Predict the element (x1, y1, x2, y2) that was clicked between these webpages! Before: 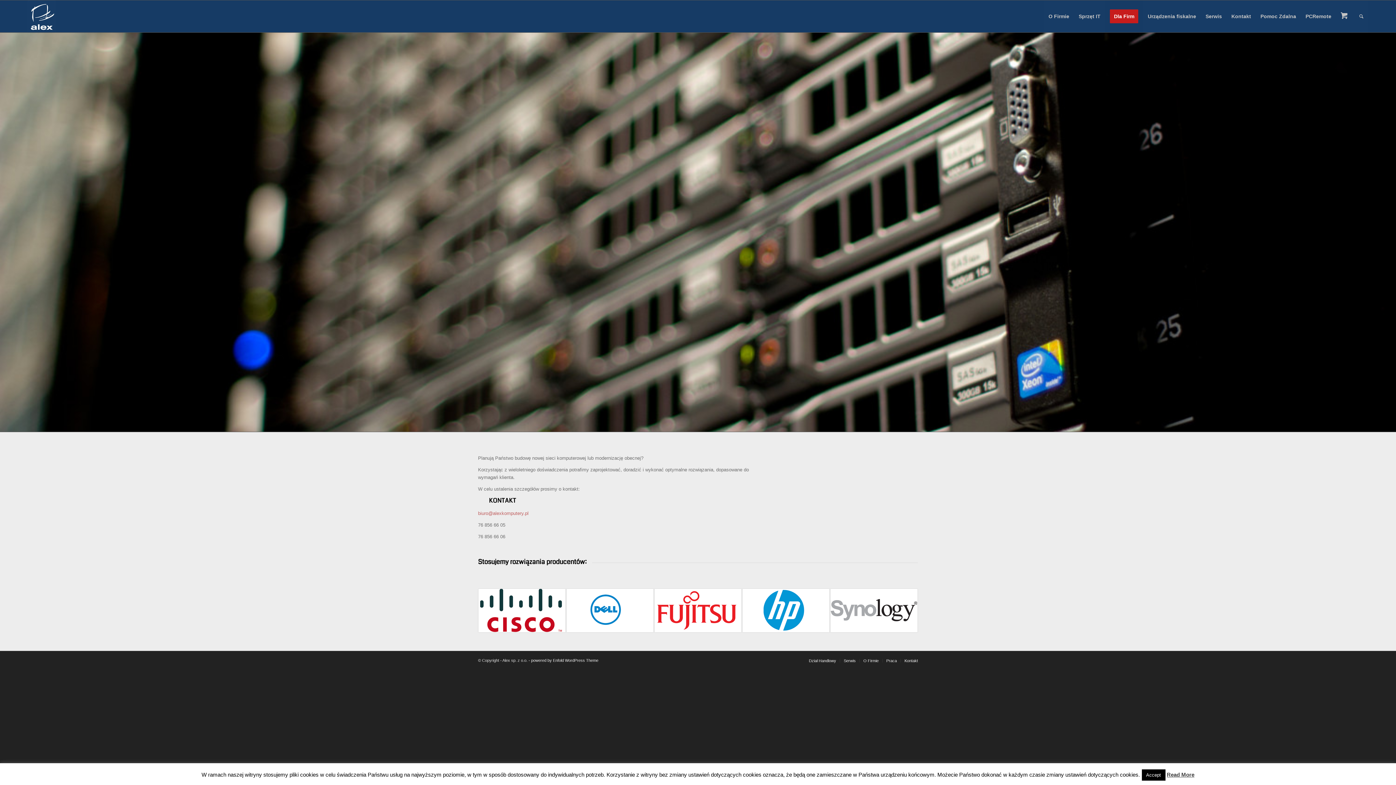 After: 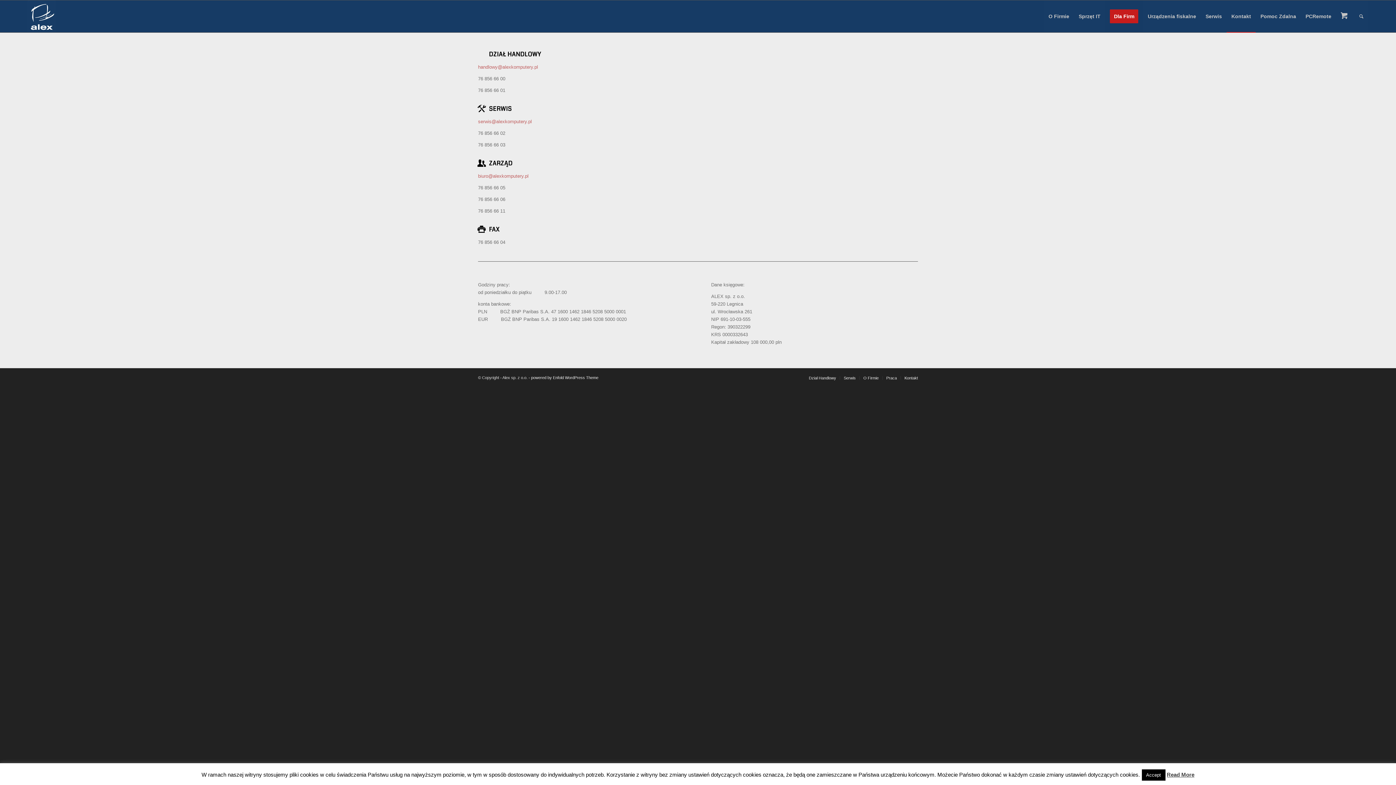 Action: bbox: (904, 658, 918, 663) label: Kontakt